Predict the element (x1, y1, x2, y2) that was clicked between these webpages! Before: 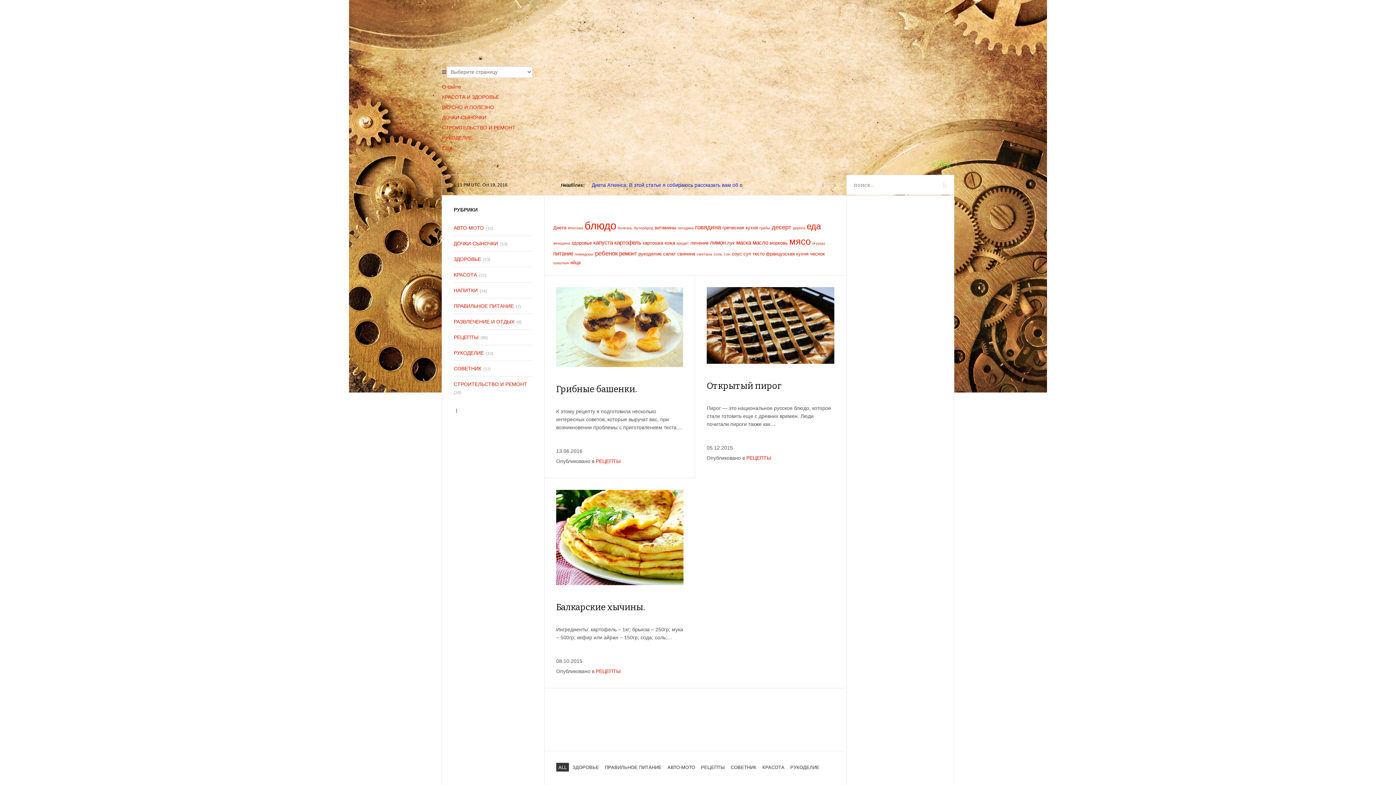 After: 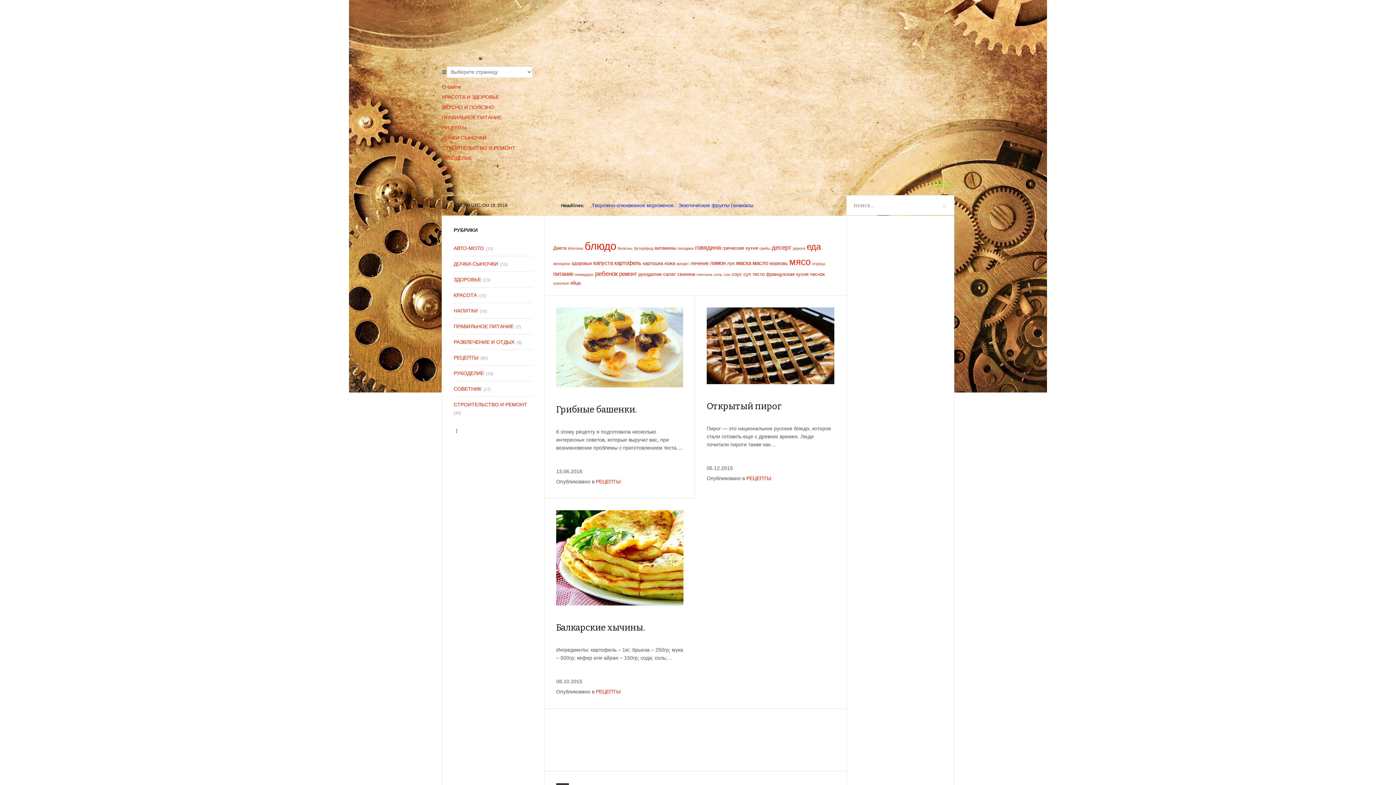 Action: label: ВКУСНО И ПОЛЕЗНО bbox: (442, 104, 494, 110)